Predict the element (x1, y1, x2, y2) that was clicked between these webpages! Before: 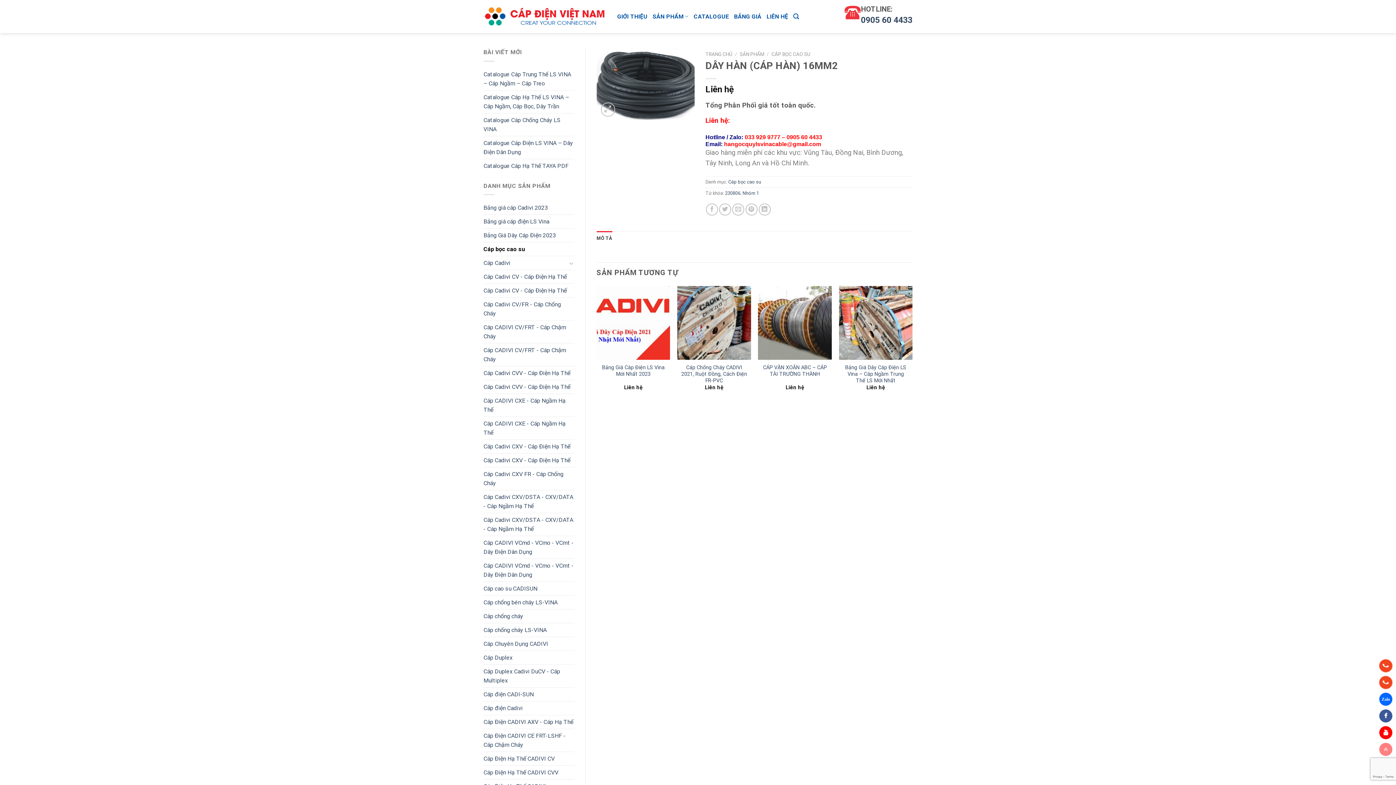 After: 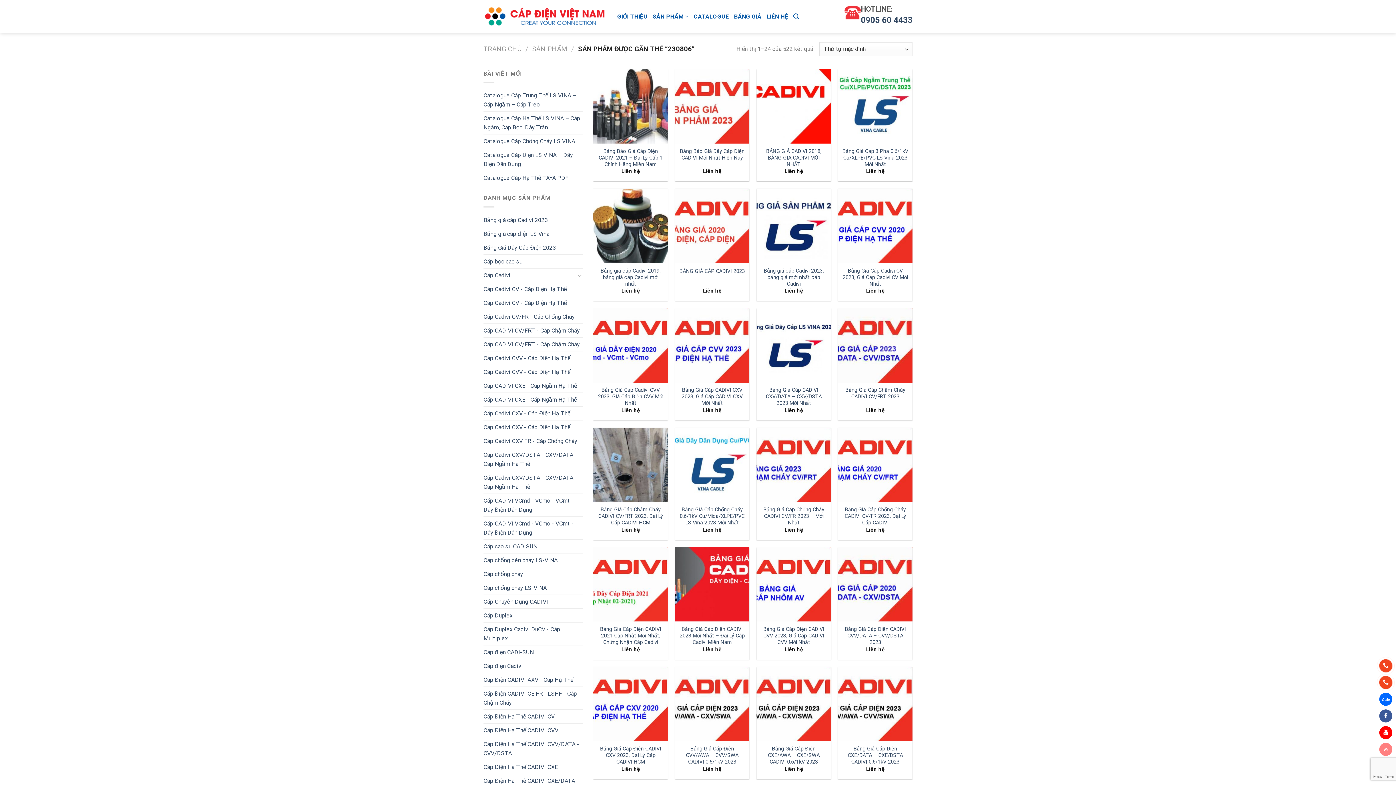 Action: bbox: (725, 190, 740, 195) label: 230806